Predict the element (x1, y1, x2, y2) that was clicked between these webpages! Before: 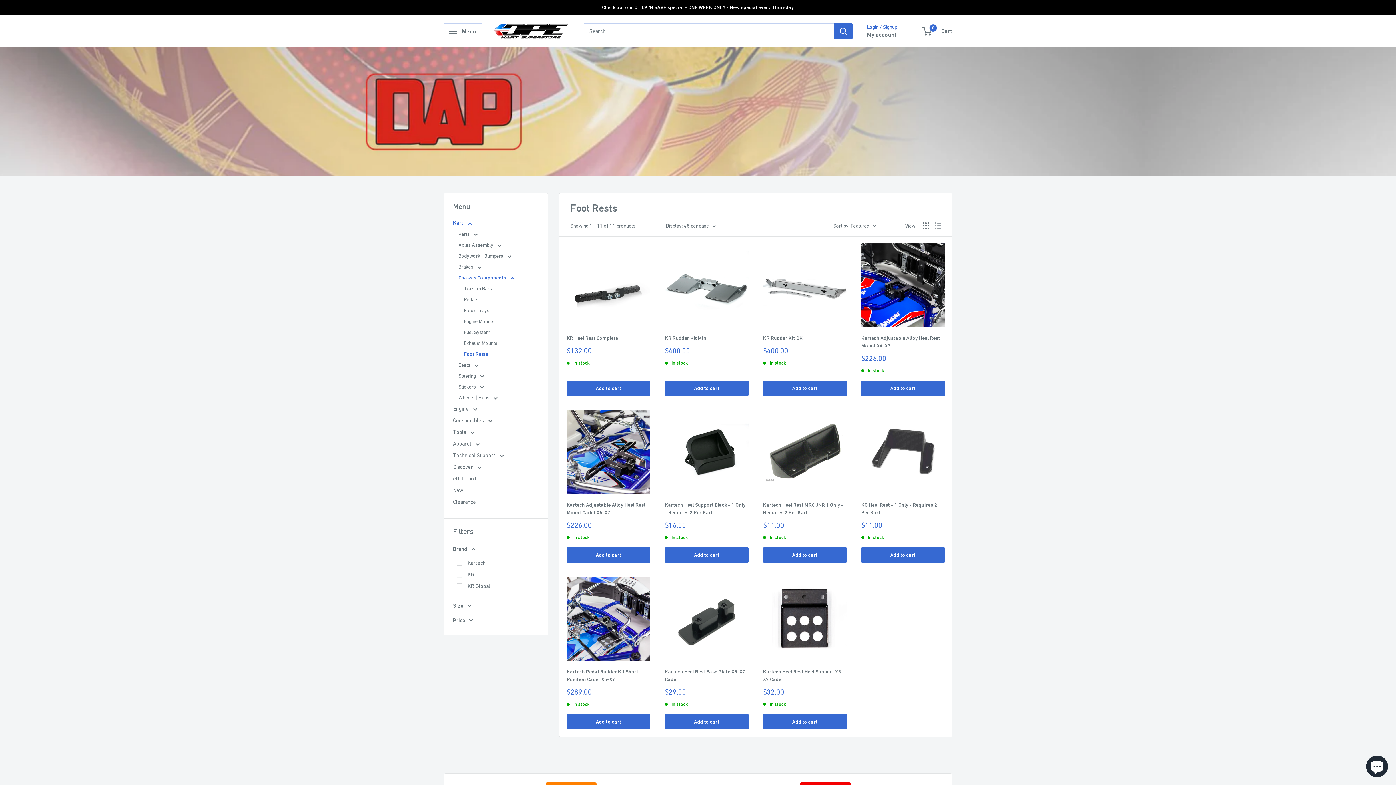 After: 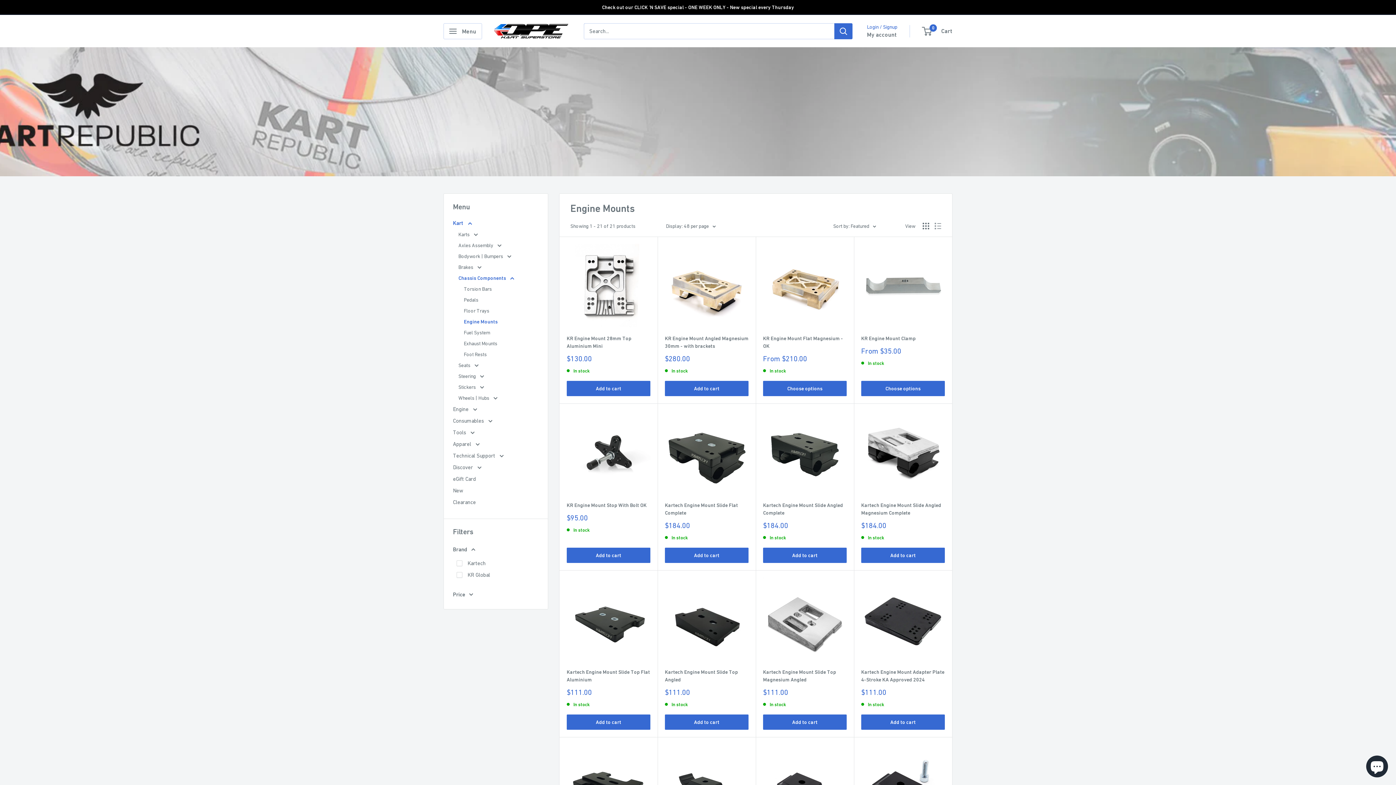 Action: label: Engine Mounts bbox: (464, 316, 538, 326)